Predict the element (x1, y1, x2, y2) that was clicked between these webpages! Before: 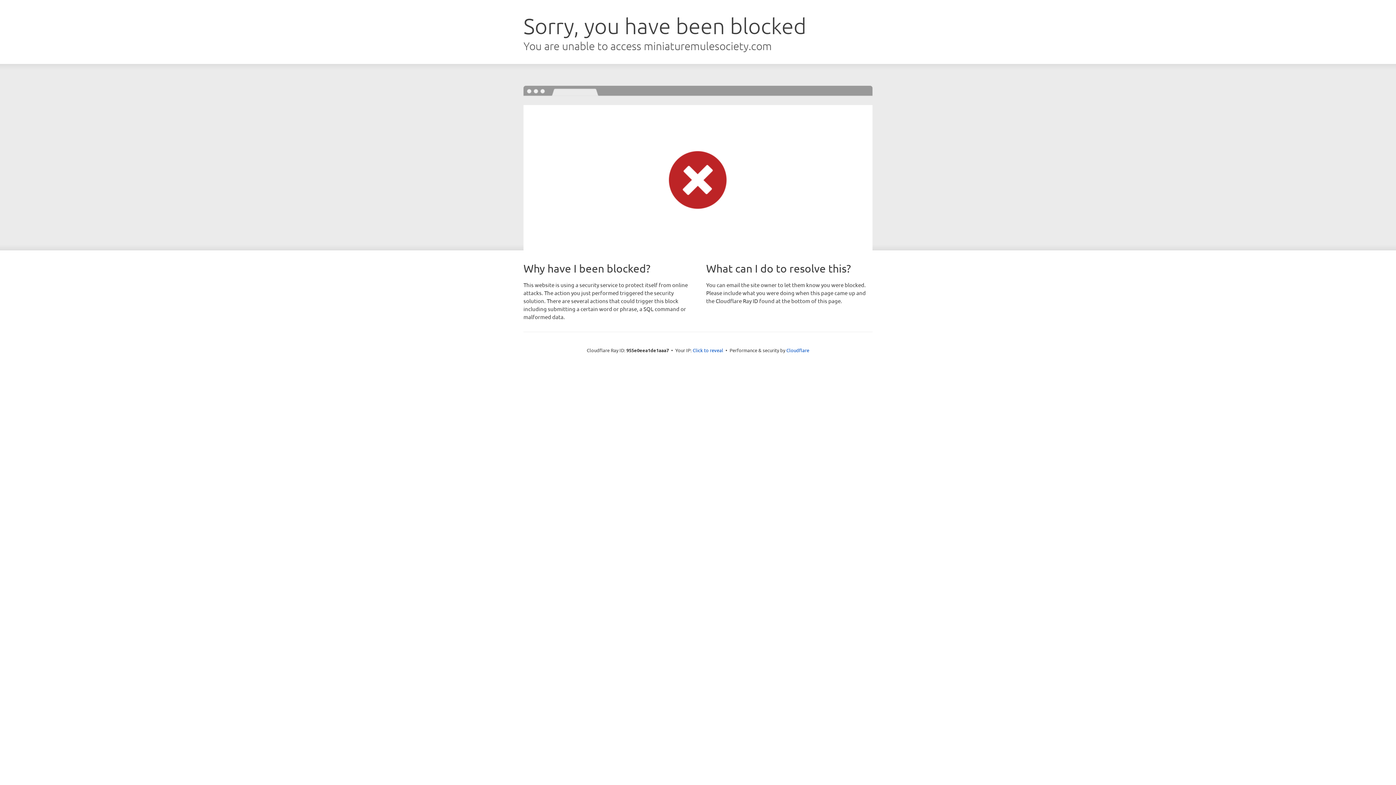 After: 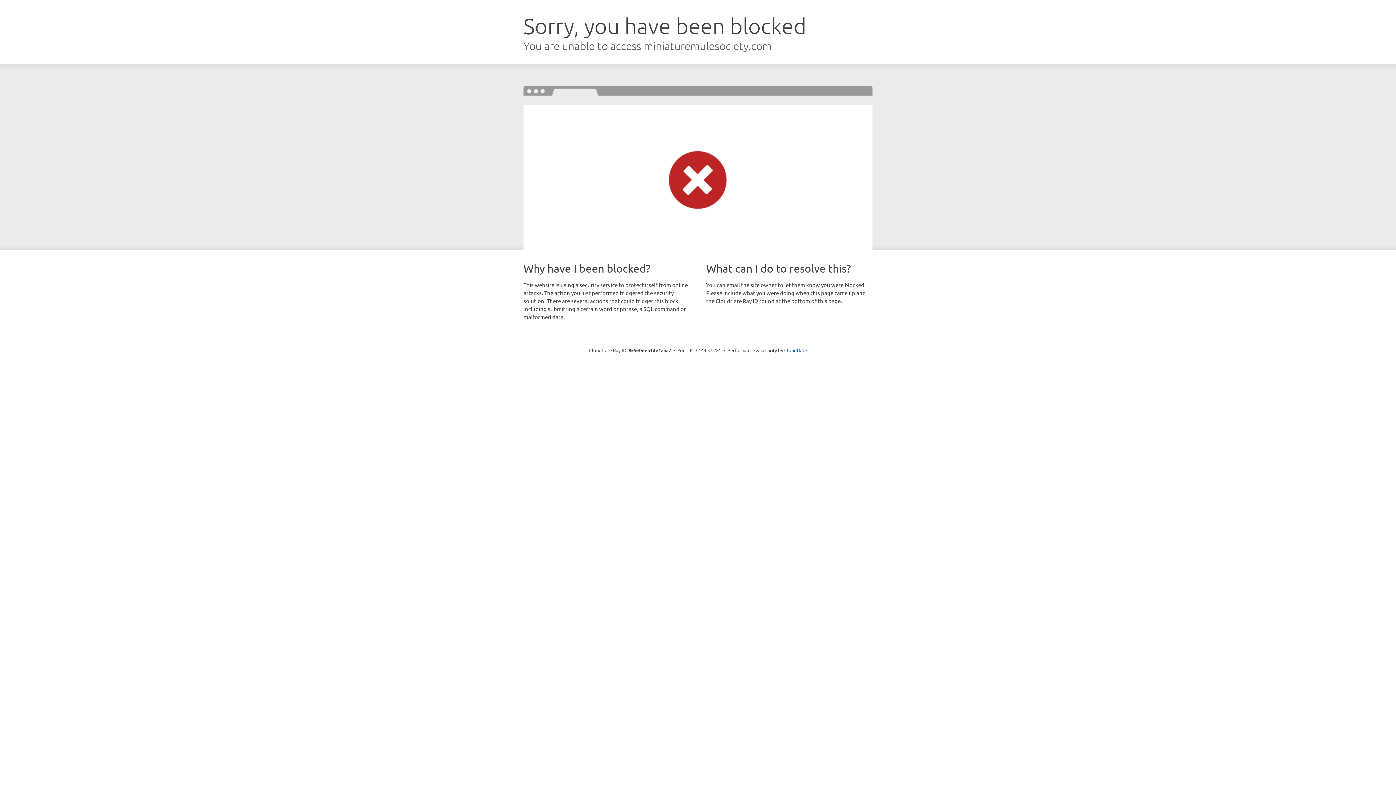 Action: bbox: (692, 346, 723, 353) label: Click to reveal